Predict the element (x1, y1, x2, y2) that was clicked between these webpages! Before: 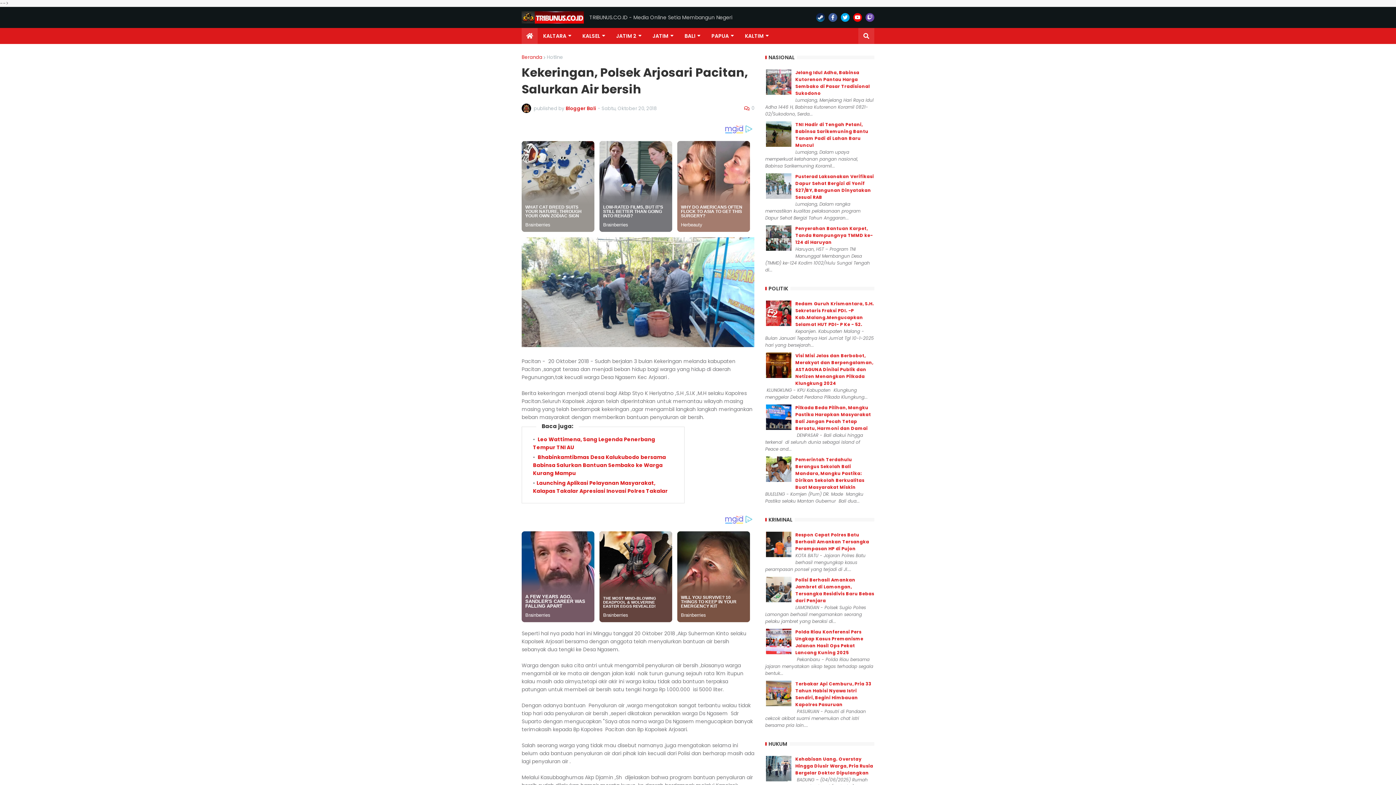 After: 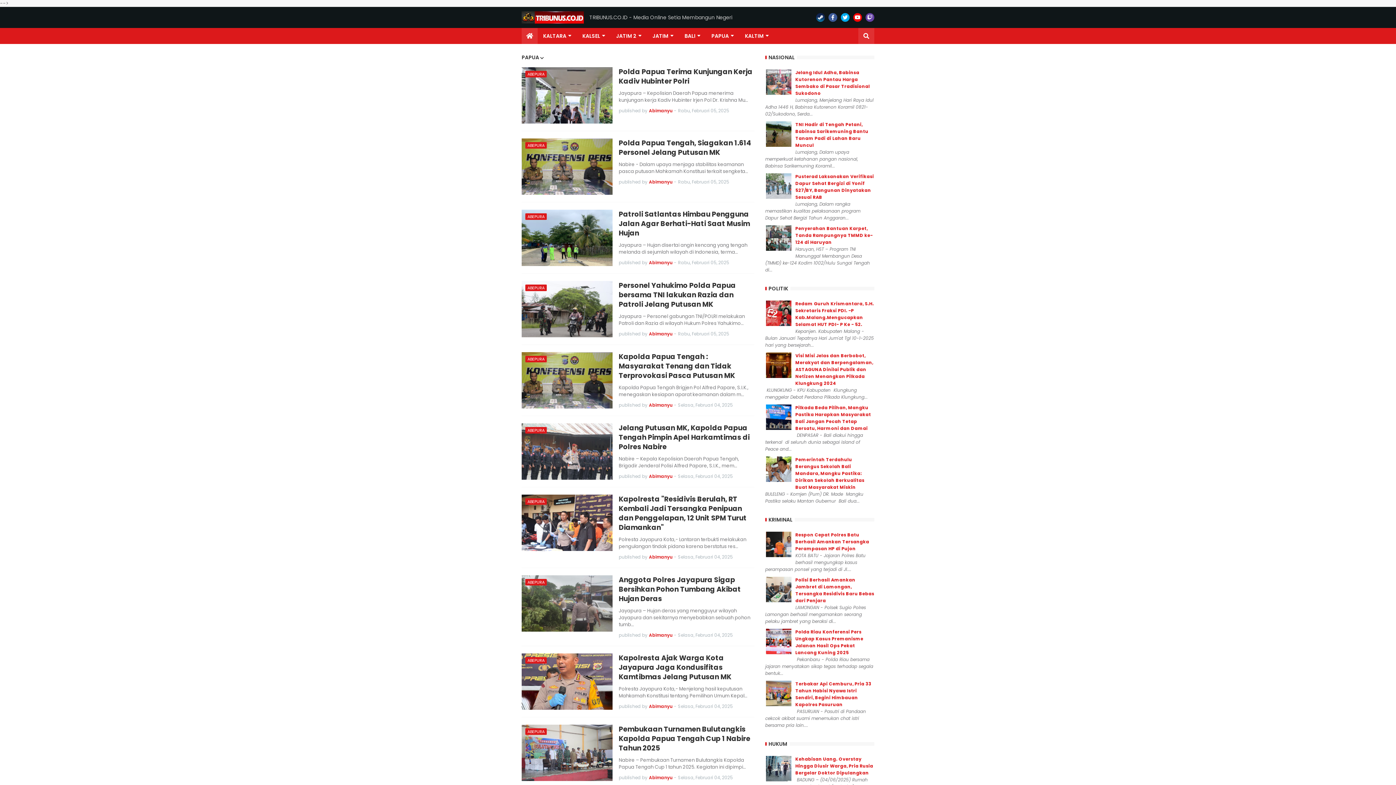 Action: bbox: (706, 28, 739, 44) label: PAPUA